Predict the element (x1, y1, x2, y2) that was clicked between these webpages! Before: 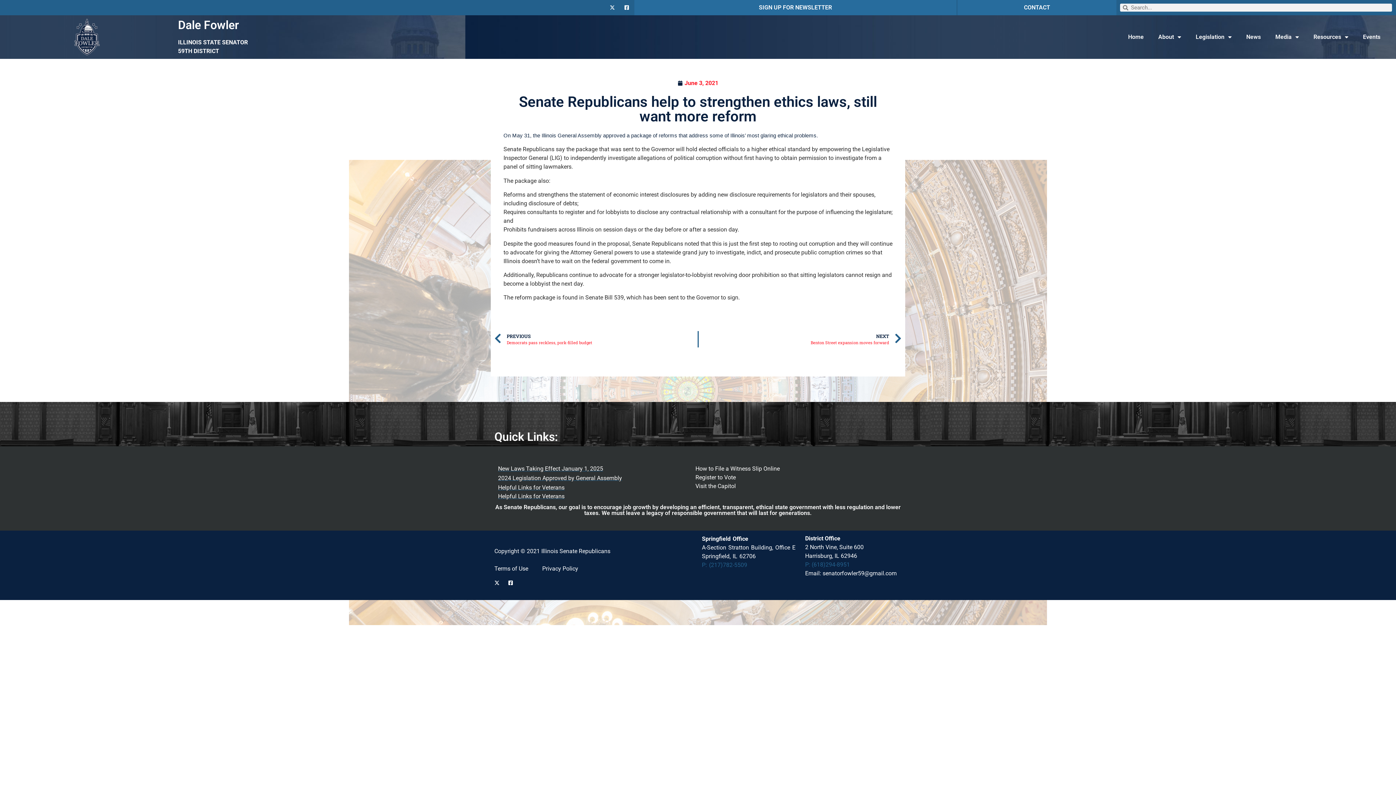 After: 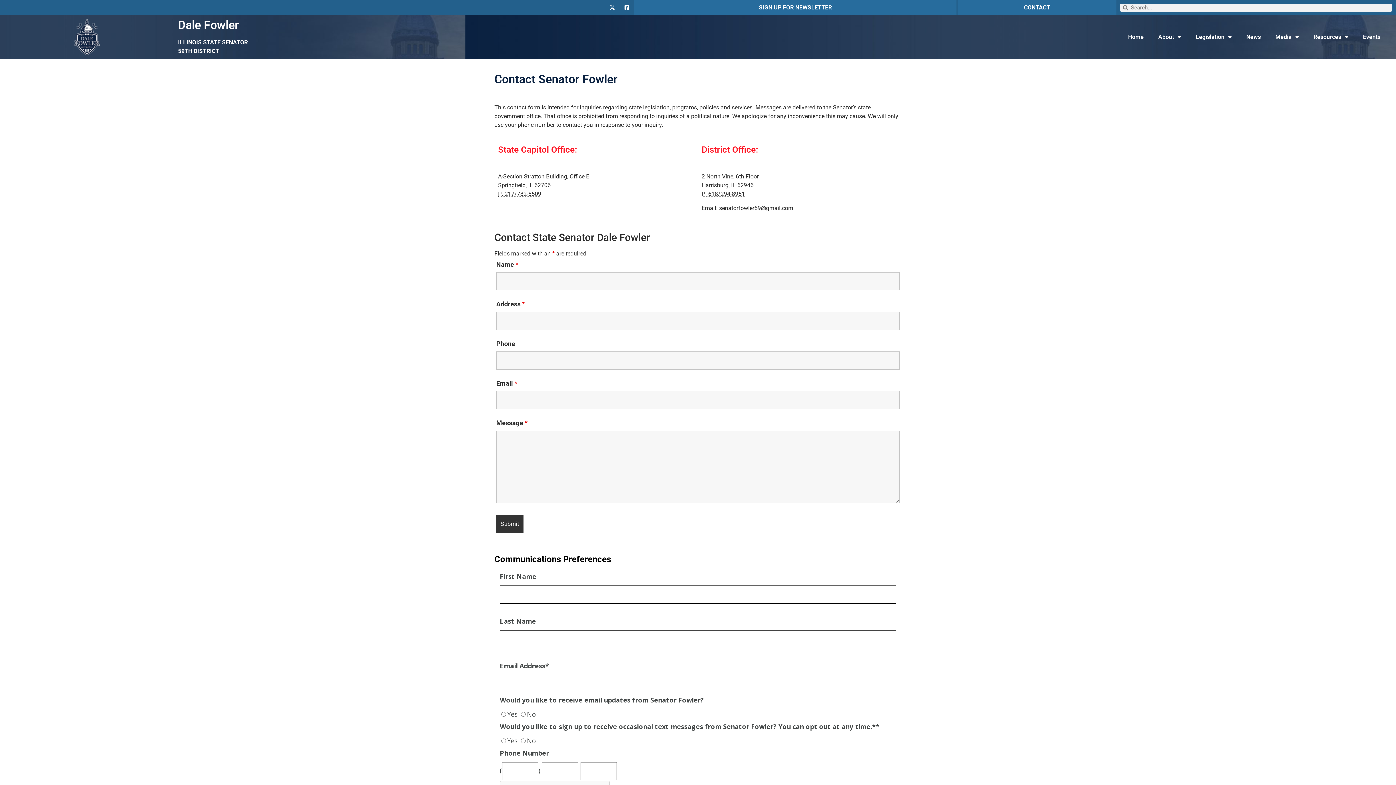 Action: bbox: (1024, 4, 1050, 10) label: CONTACT